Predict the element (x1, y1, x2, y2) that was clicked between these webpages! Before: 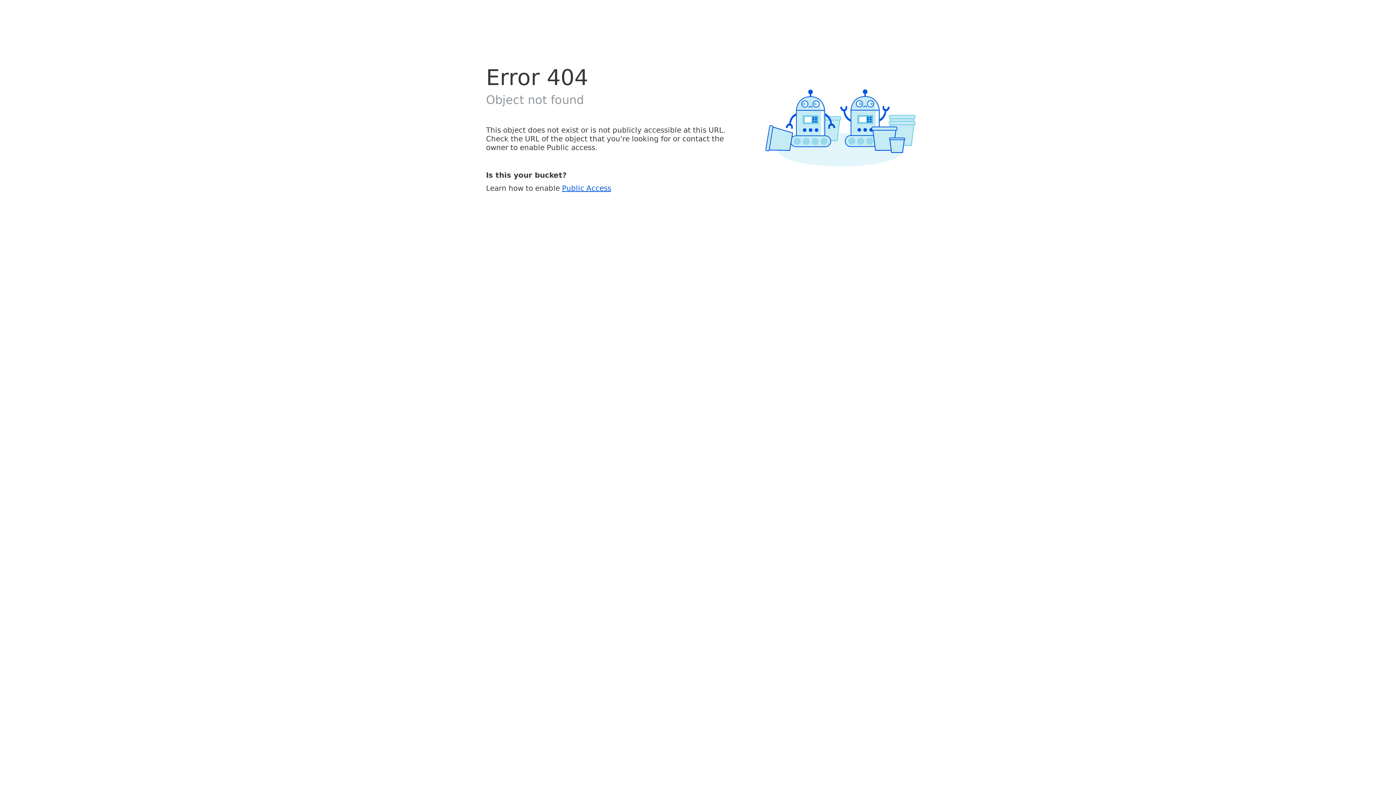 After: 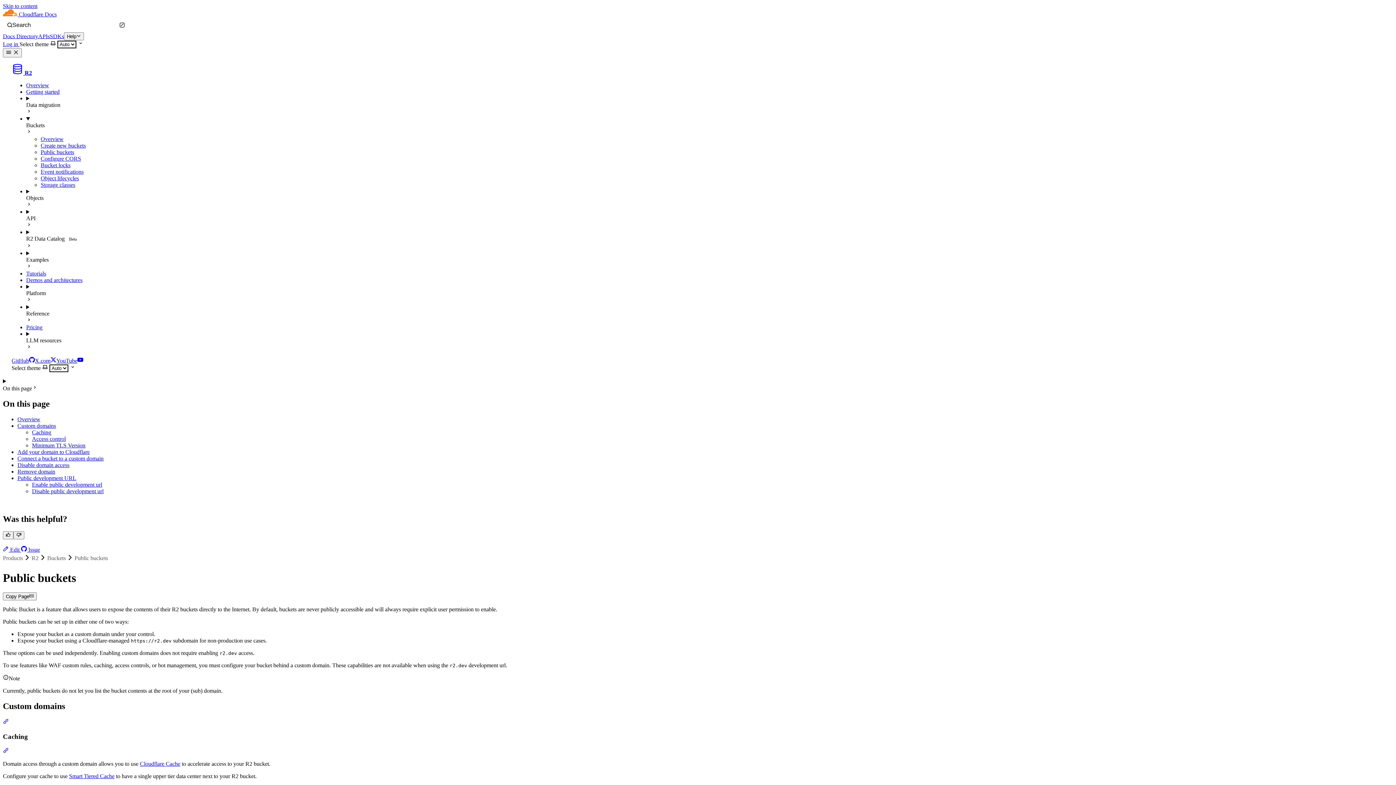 Action: bbox: (562, 183, 611, 192) label: Public Access